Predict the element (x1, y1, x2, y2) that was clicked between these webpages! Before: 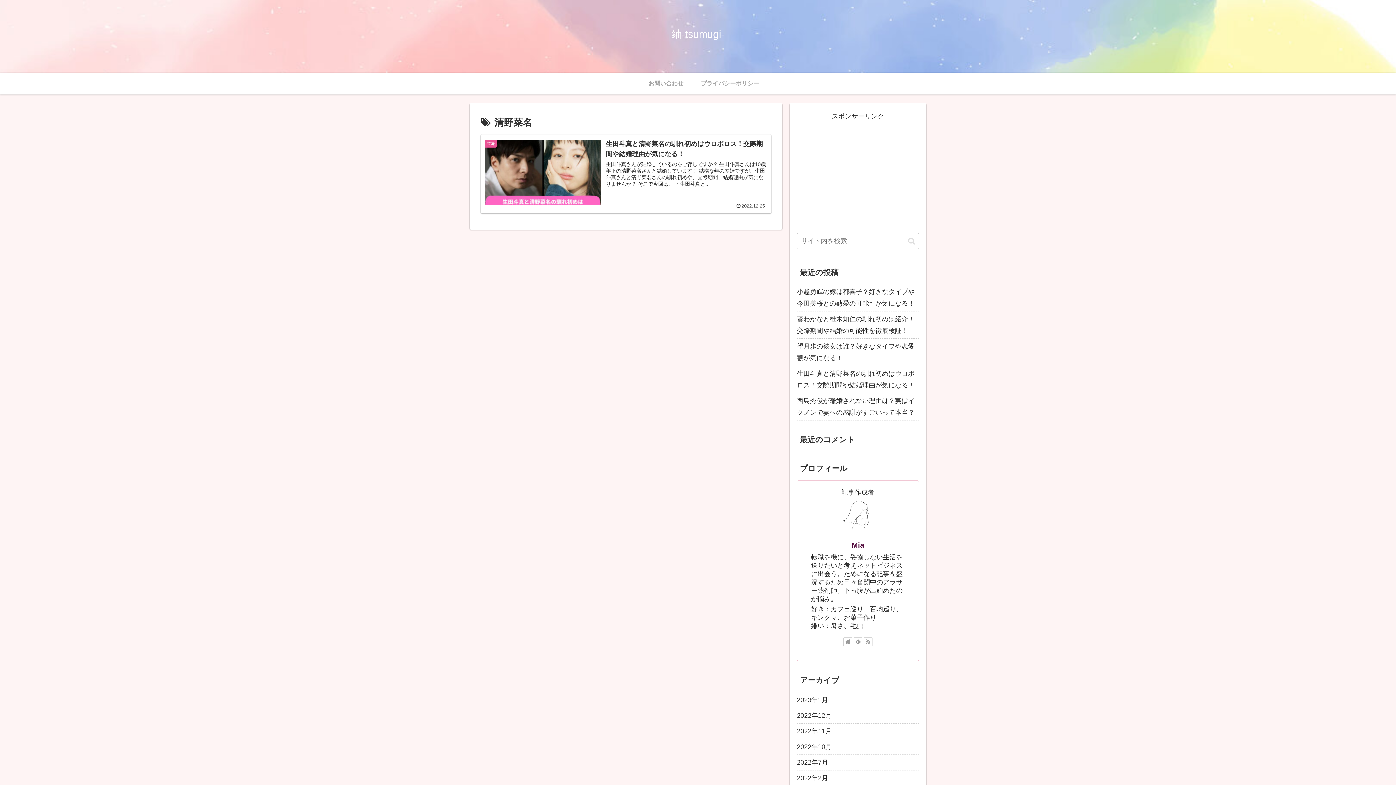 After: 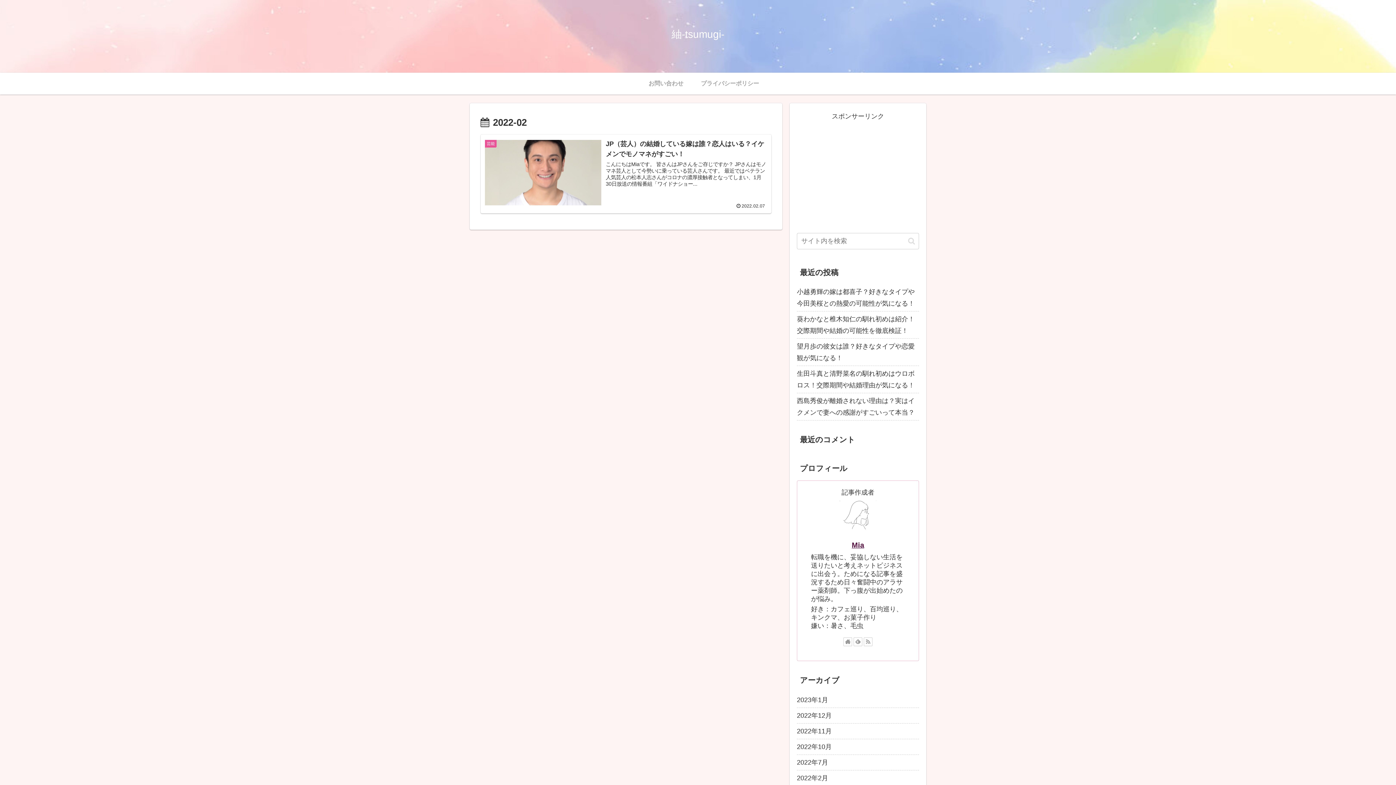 Action: label: 2022年2月 bbox: (797, 770, 919, 786)